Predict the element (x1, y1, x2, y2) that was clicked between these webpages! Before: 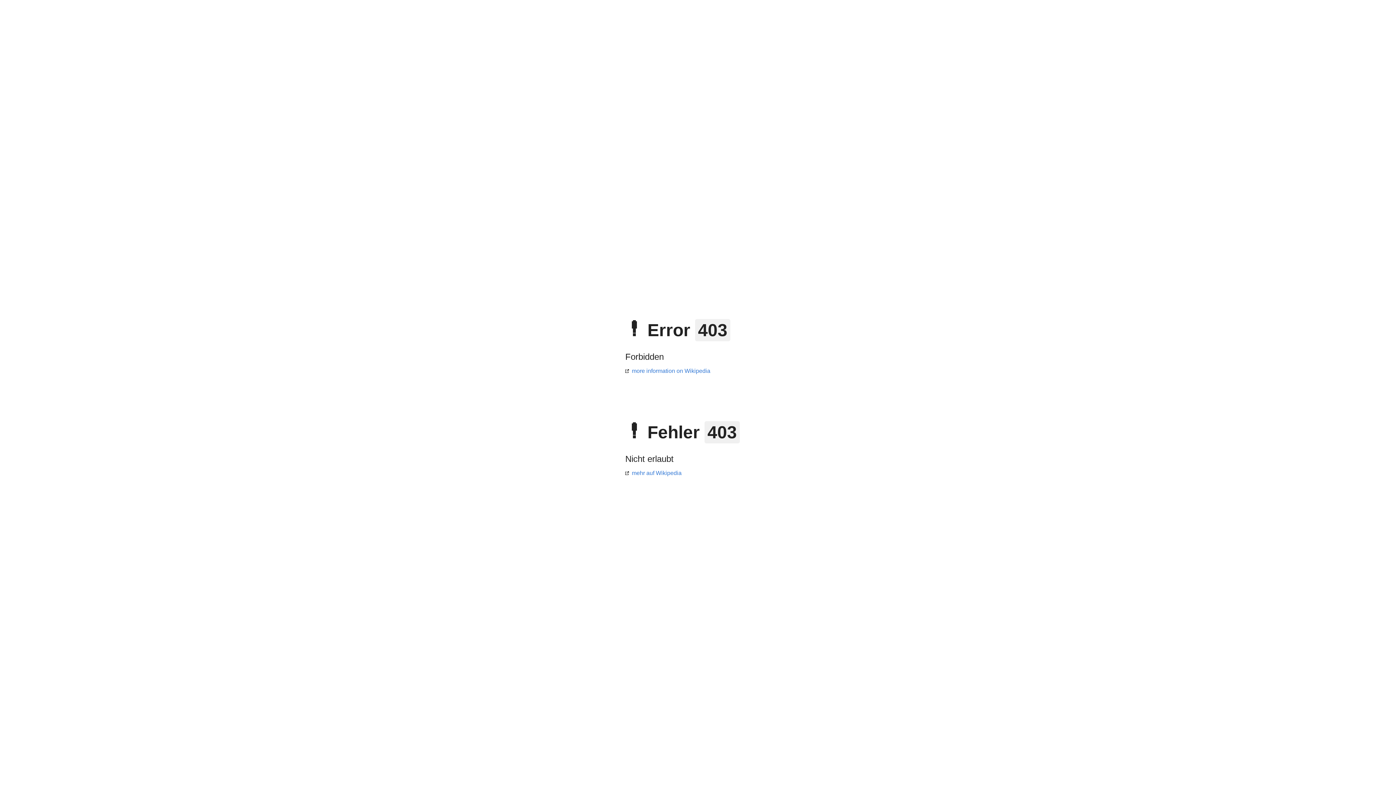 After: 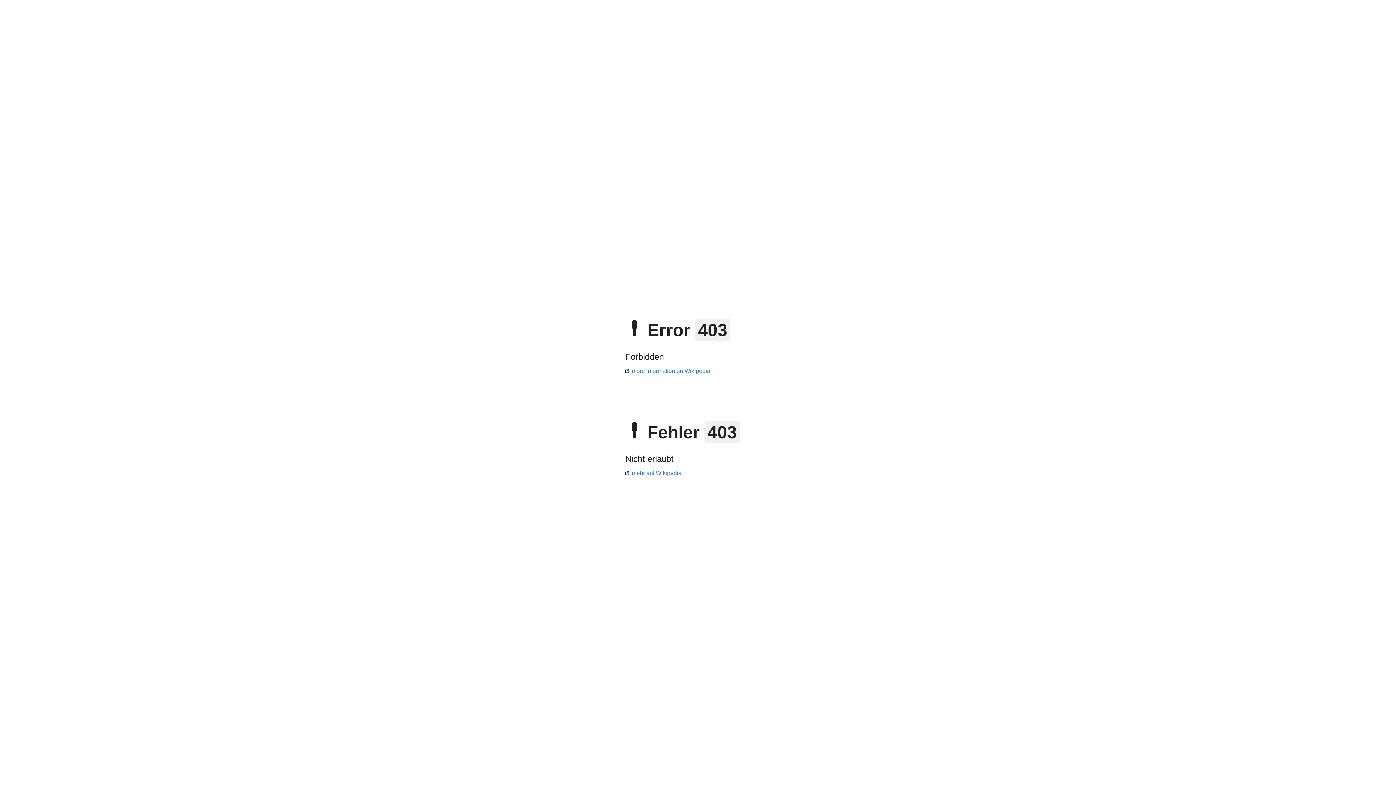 Action: label: more information on Wikipedia bbox: (625, 368, 710, 374)